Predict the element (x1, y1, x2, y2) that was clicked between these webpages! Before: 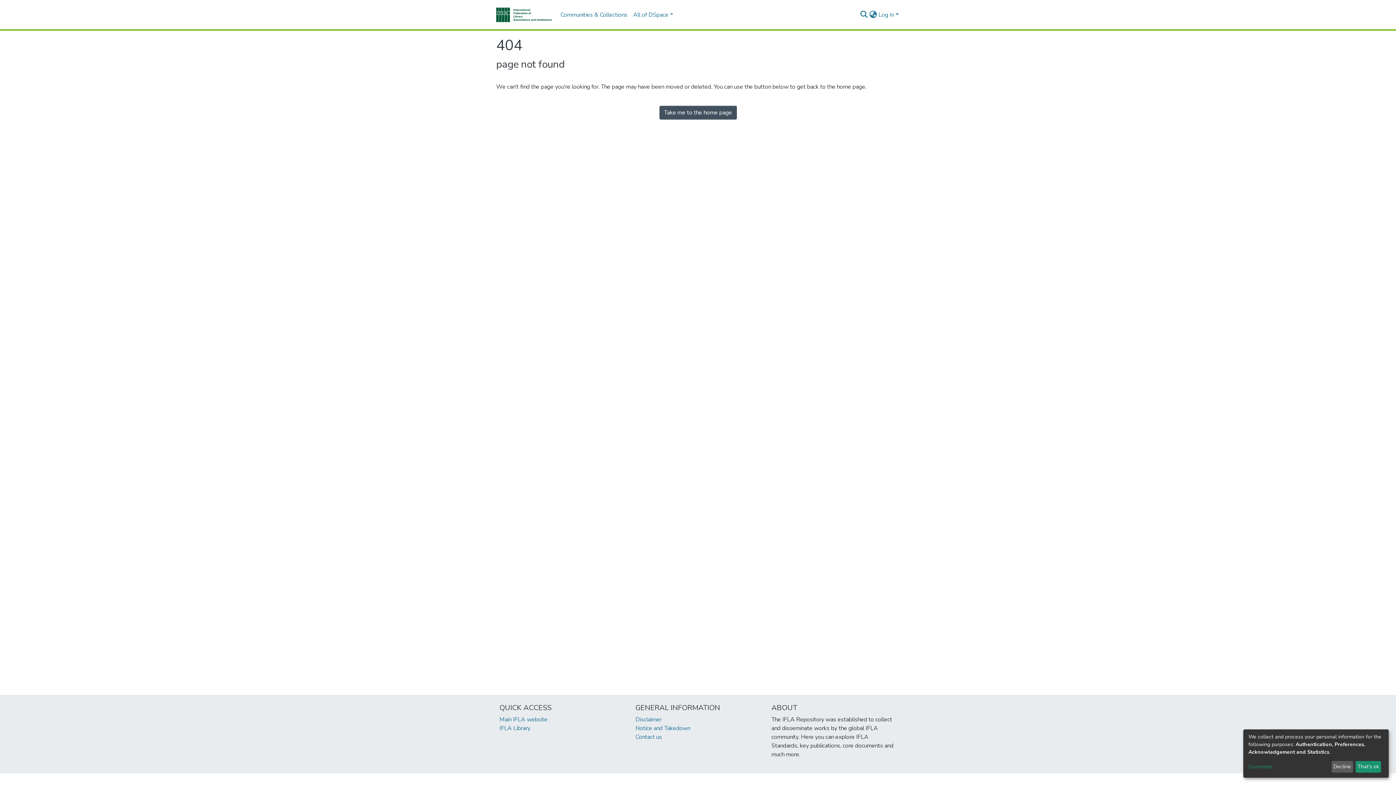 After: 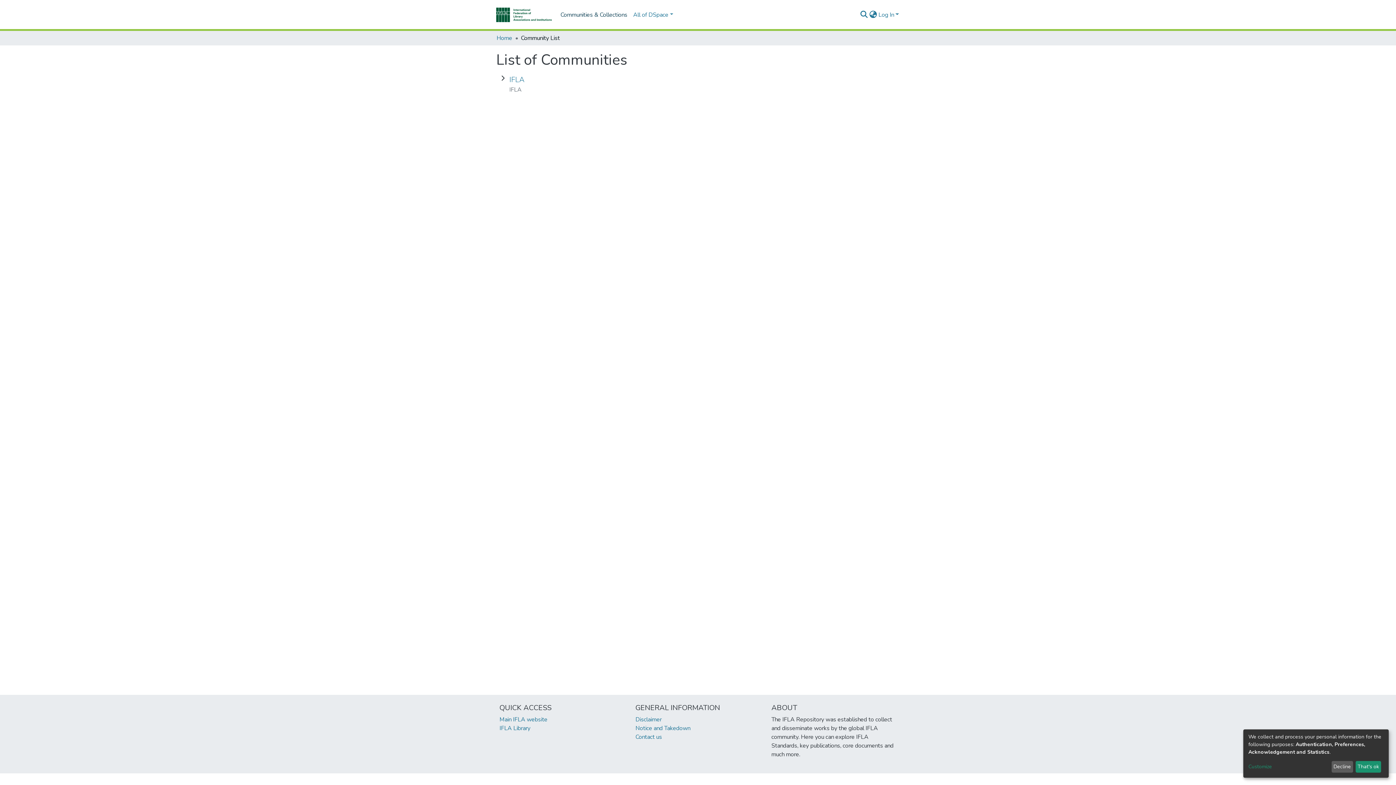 Action: bbox: (557, 7, 630, 22) label: Communities & Collections